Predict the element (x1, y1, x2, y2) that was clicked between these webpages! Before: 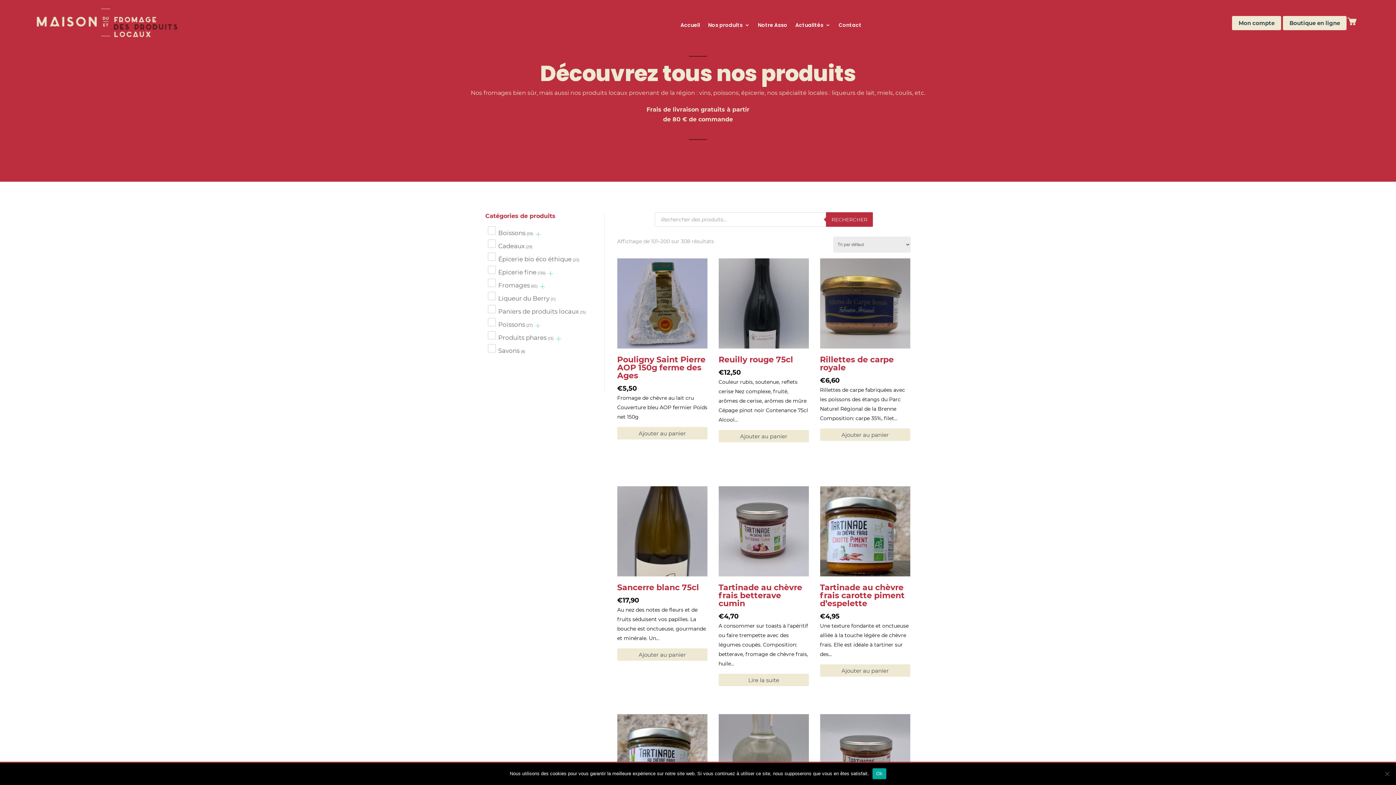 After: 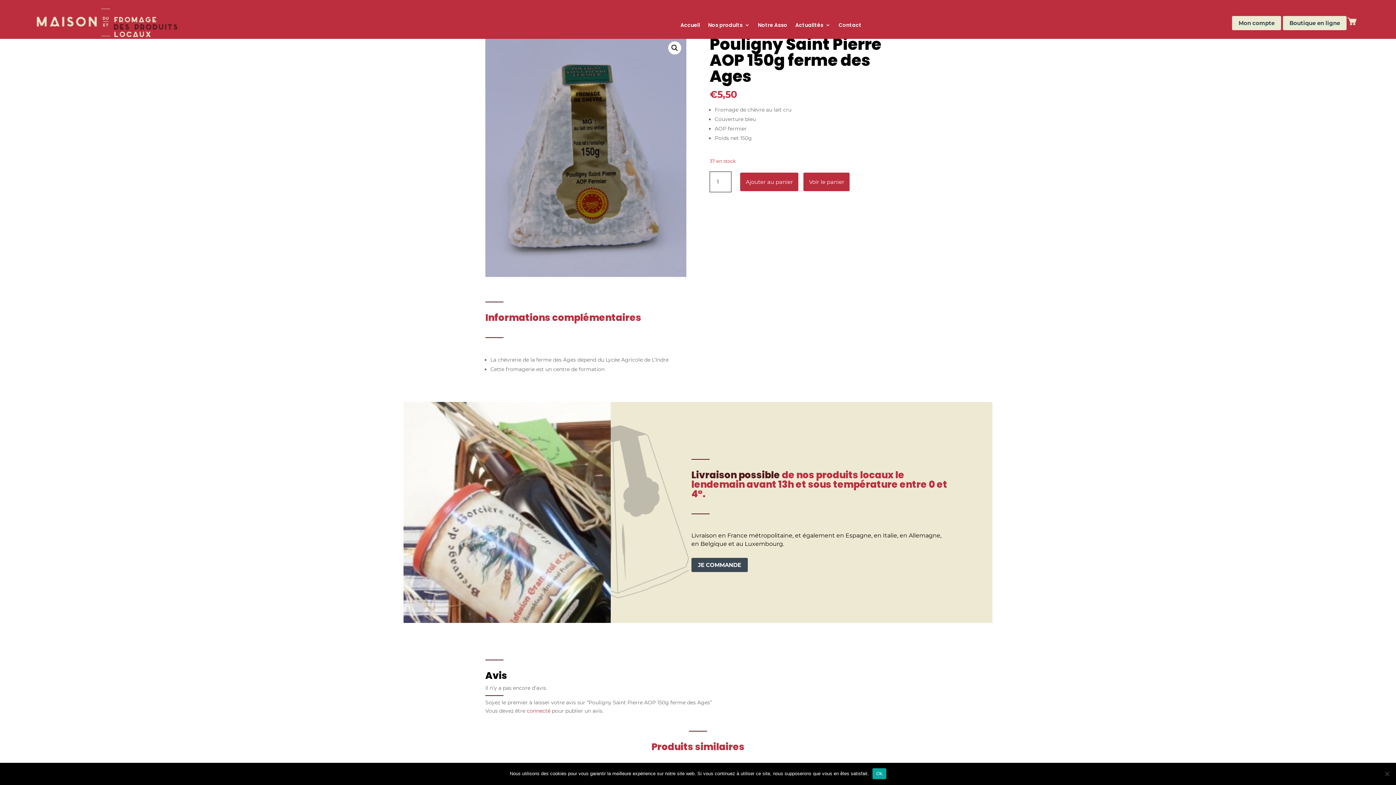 Action: bbox: (617, 258, 707, 421) label: Pouligny Saint Pierre AOP 150g ferme des Ages
€5,50
Fromage de chèvre au lait cru Couverture bleu AOP fermier Poids net 150g